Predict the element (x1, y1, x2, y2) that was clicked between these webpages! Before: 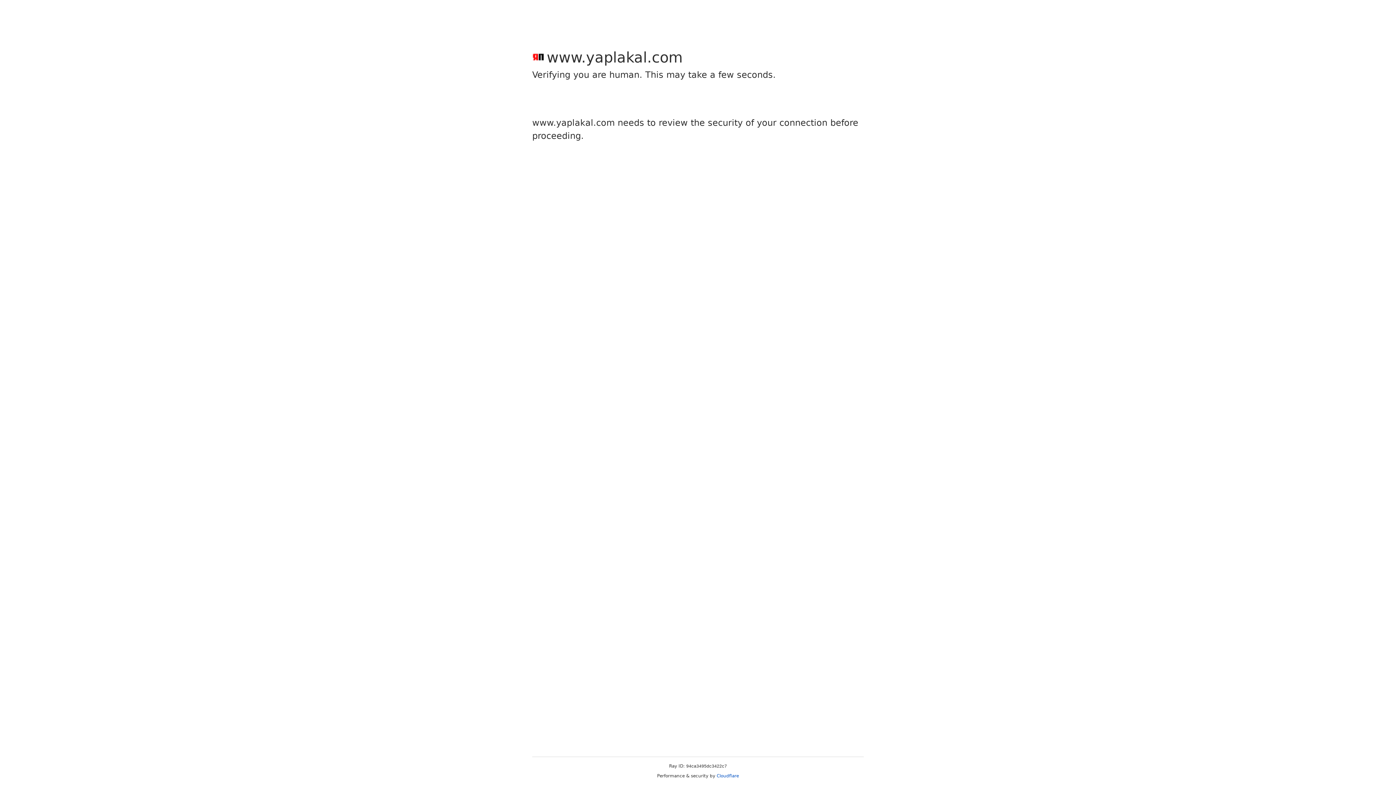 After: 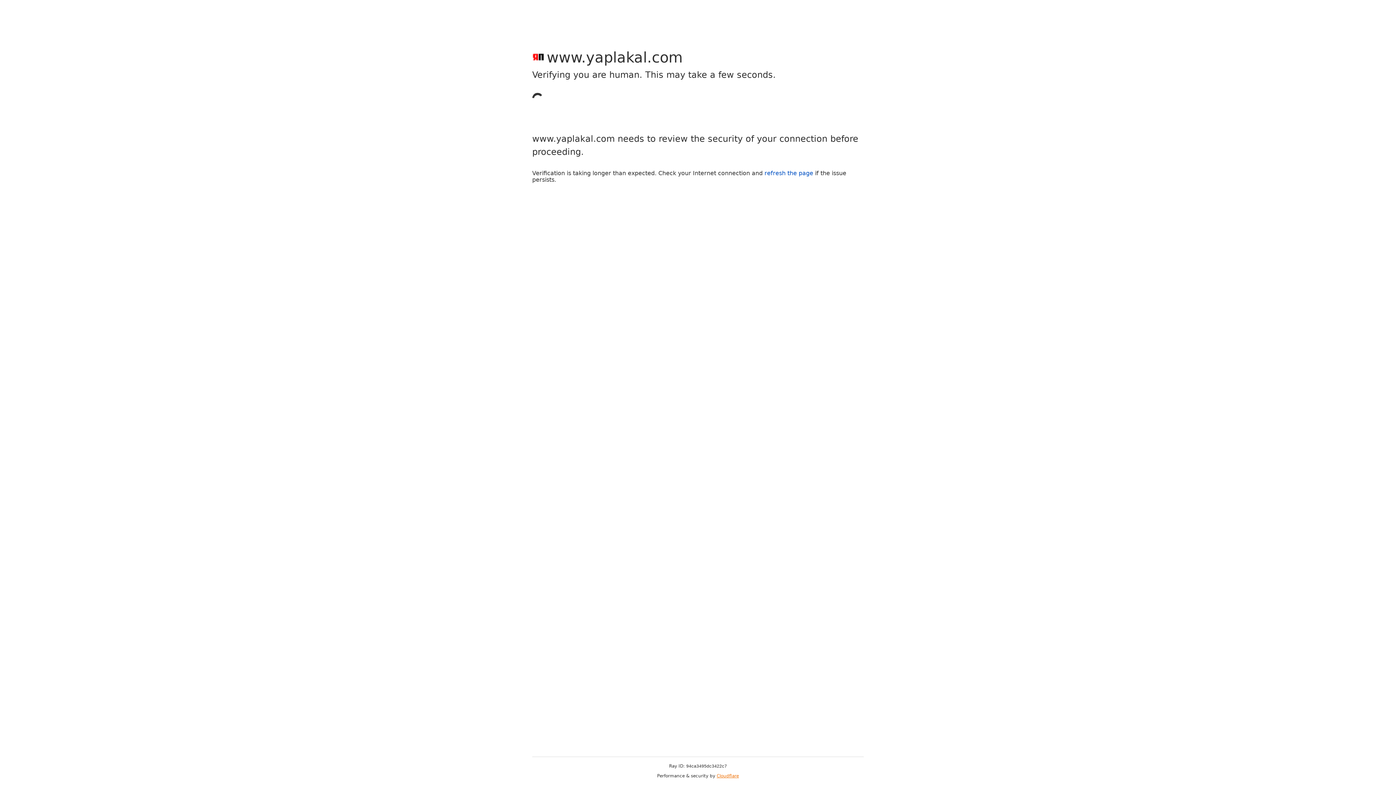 Action: bbox: (716, 773, 739, 778) label: Cloudflare